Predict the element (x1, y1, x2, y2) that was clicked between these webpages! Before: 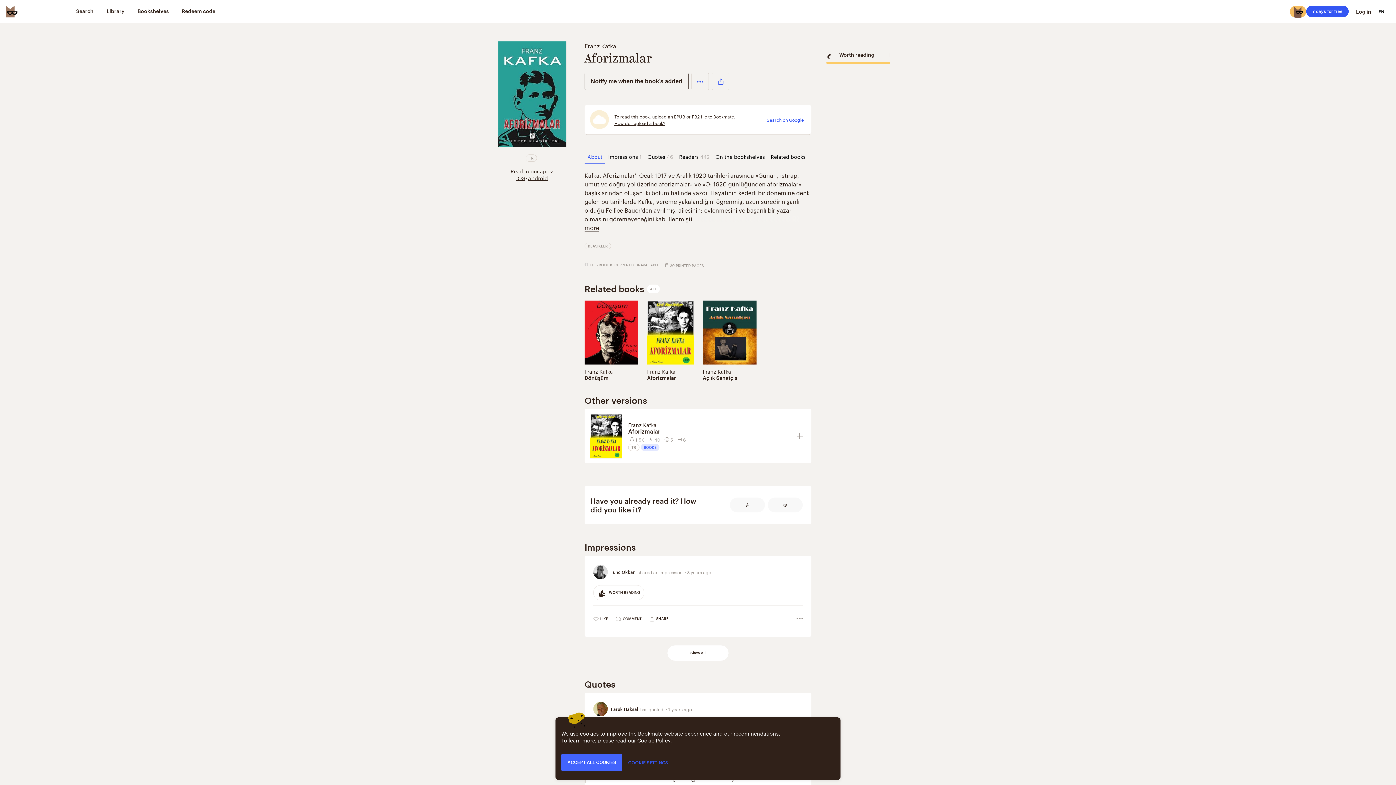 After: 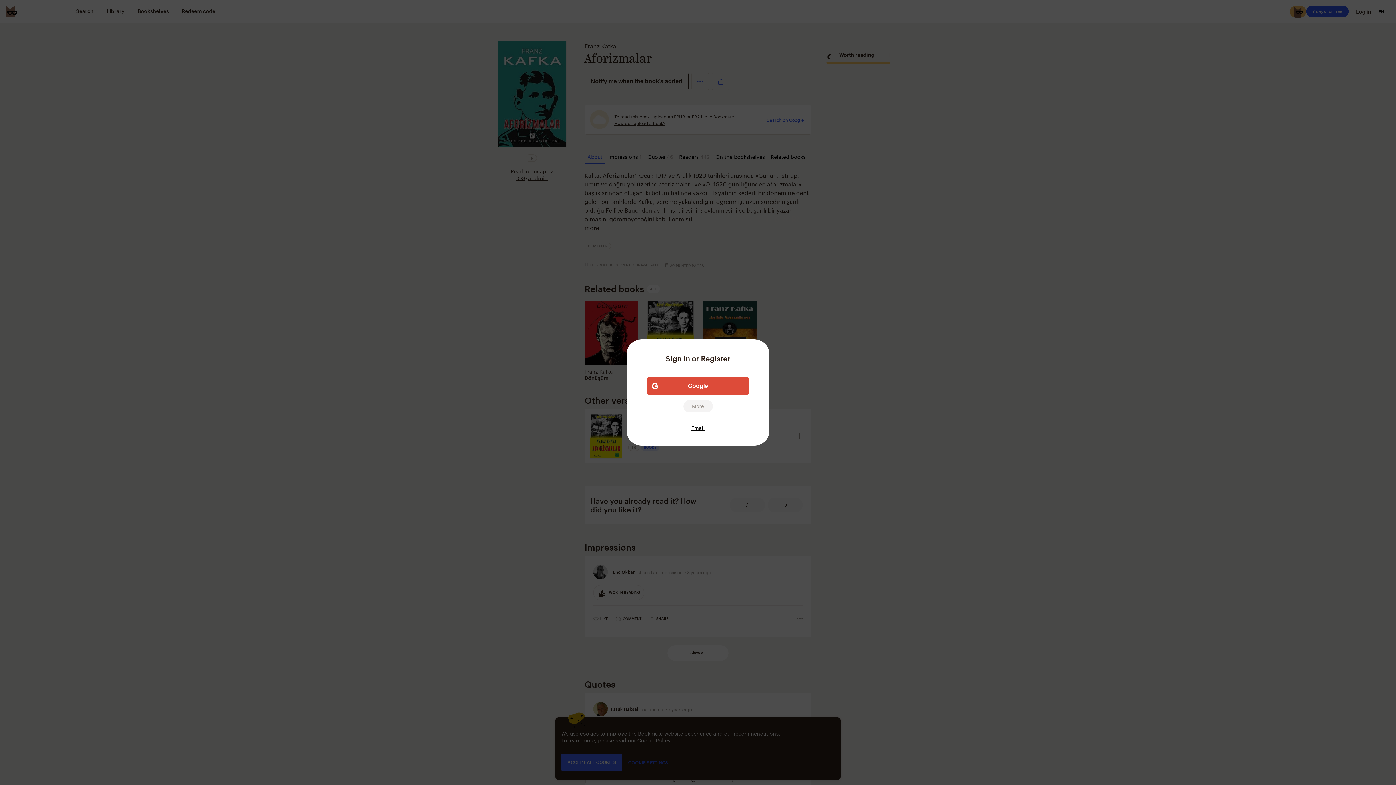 Action: bbox: (584, 72, 688, 90) label: Notify me when the book’s added